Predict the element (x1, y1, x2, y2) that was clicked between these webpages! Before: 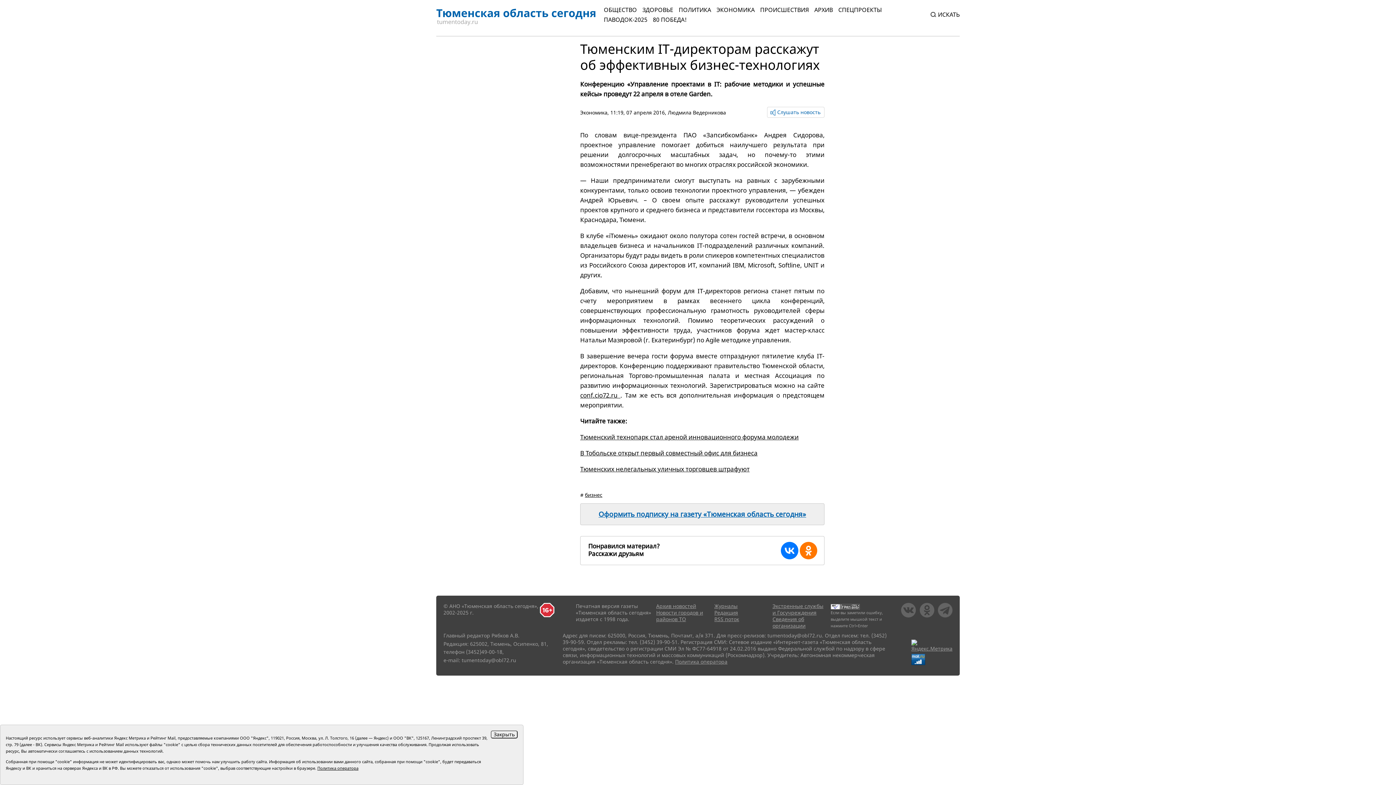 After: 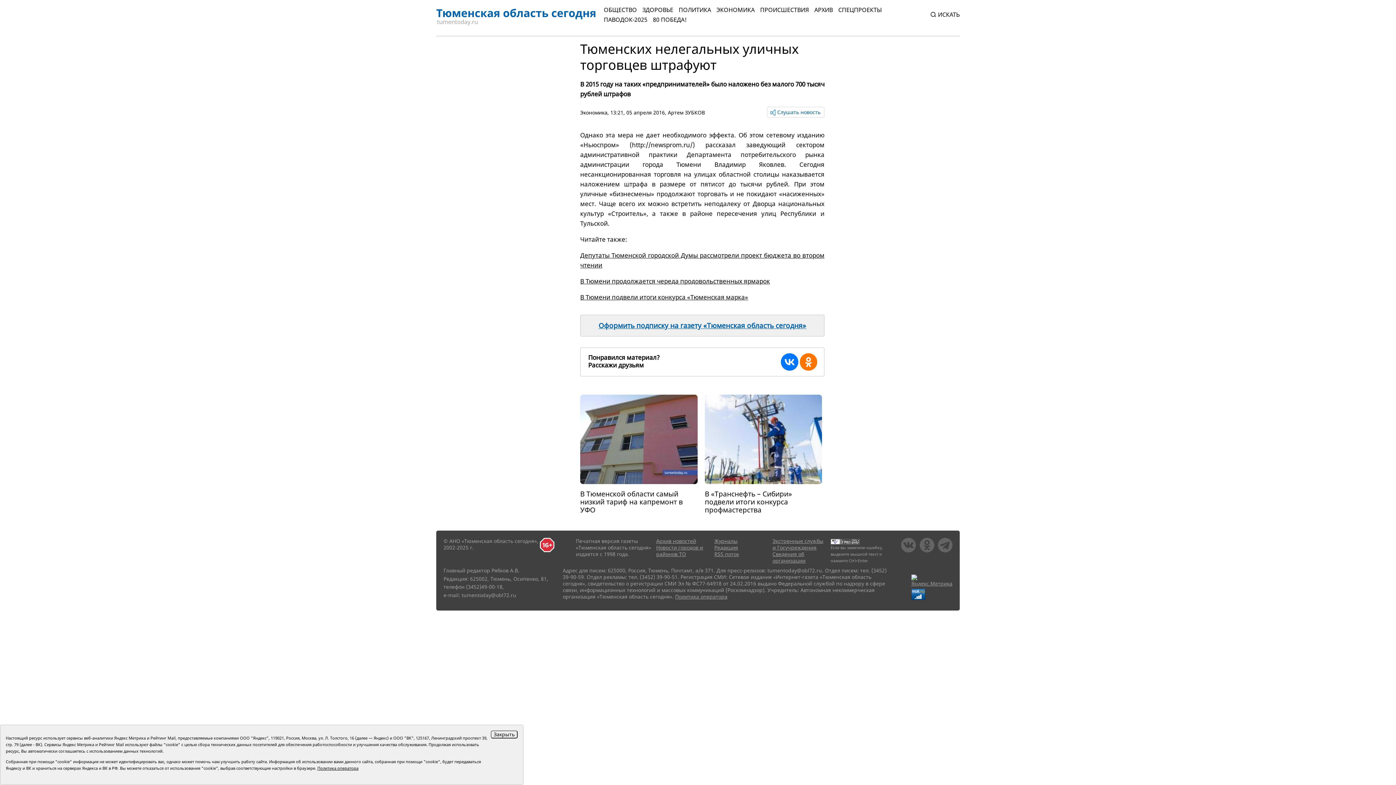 Action: bbox: (580, 465, 749, 473) label: Тюменских нелегальных уличных торговцев штрафуют